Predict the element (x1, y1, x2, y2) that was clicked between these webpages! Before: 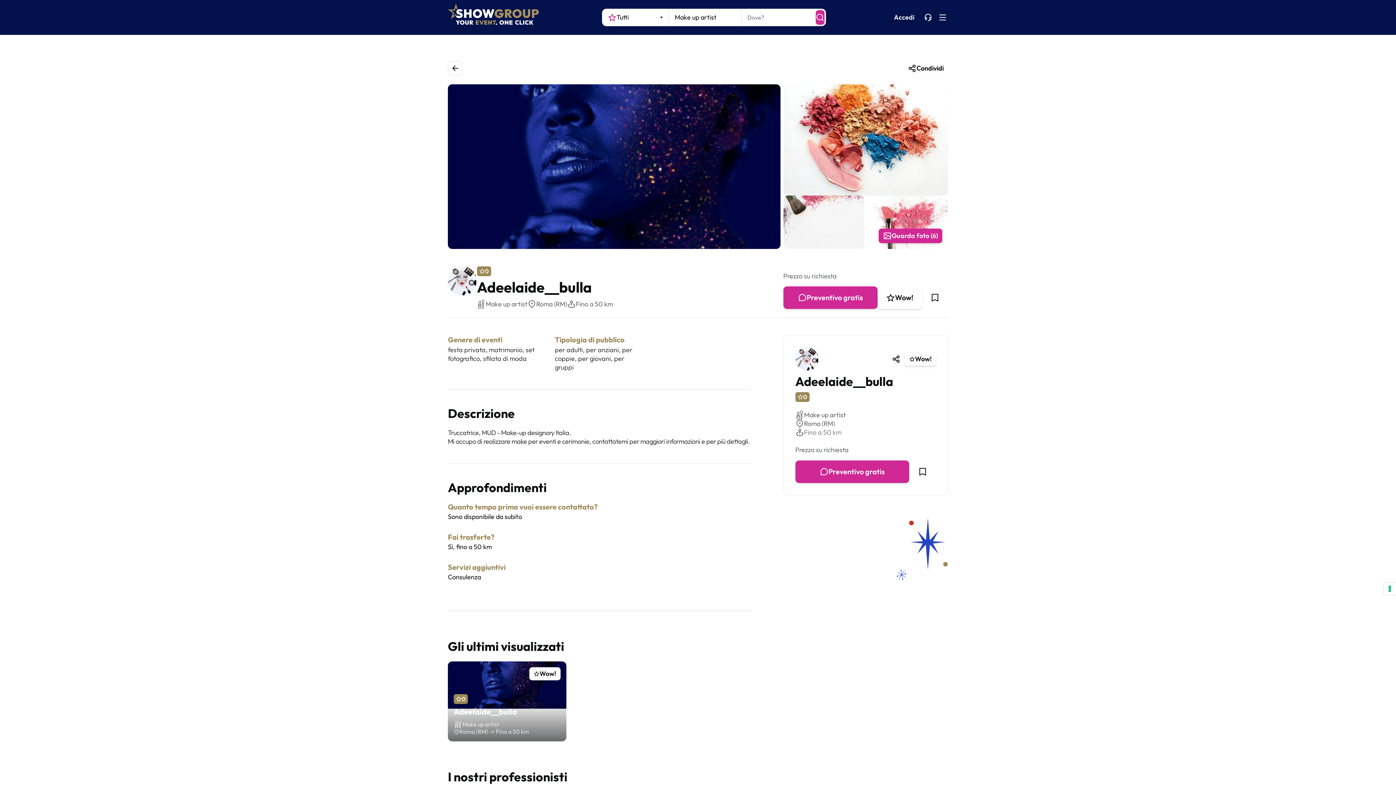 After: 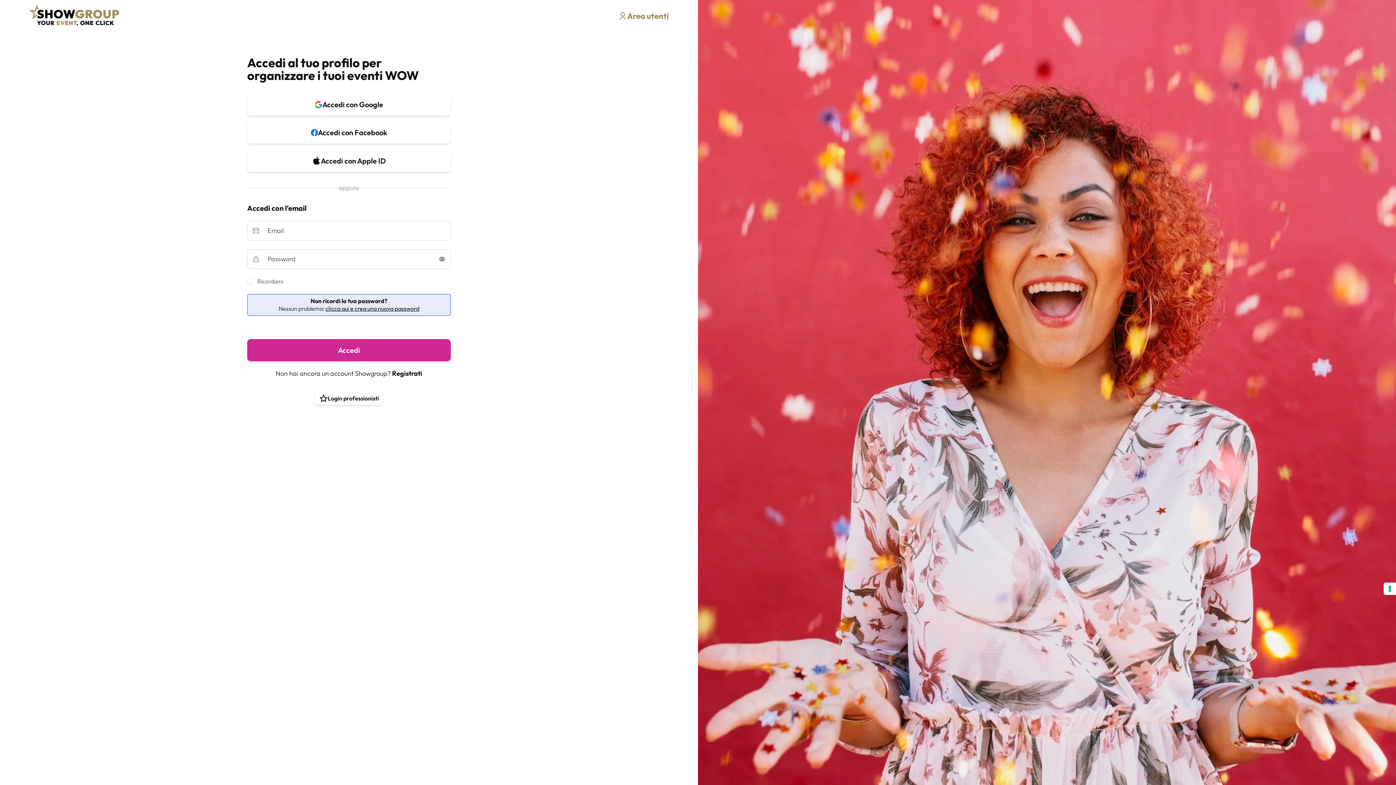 Action: bbox: (909, 460, 936, 483)